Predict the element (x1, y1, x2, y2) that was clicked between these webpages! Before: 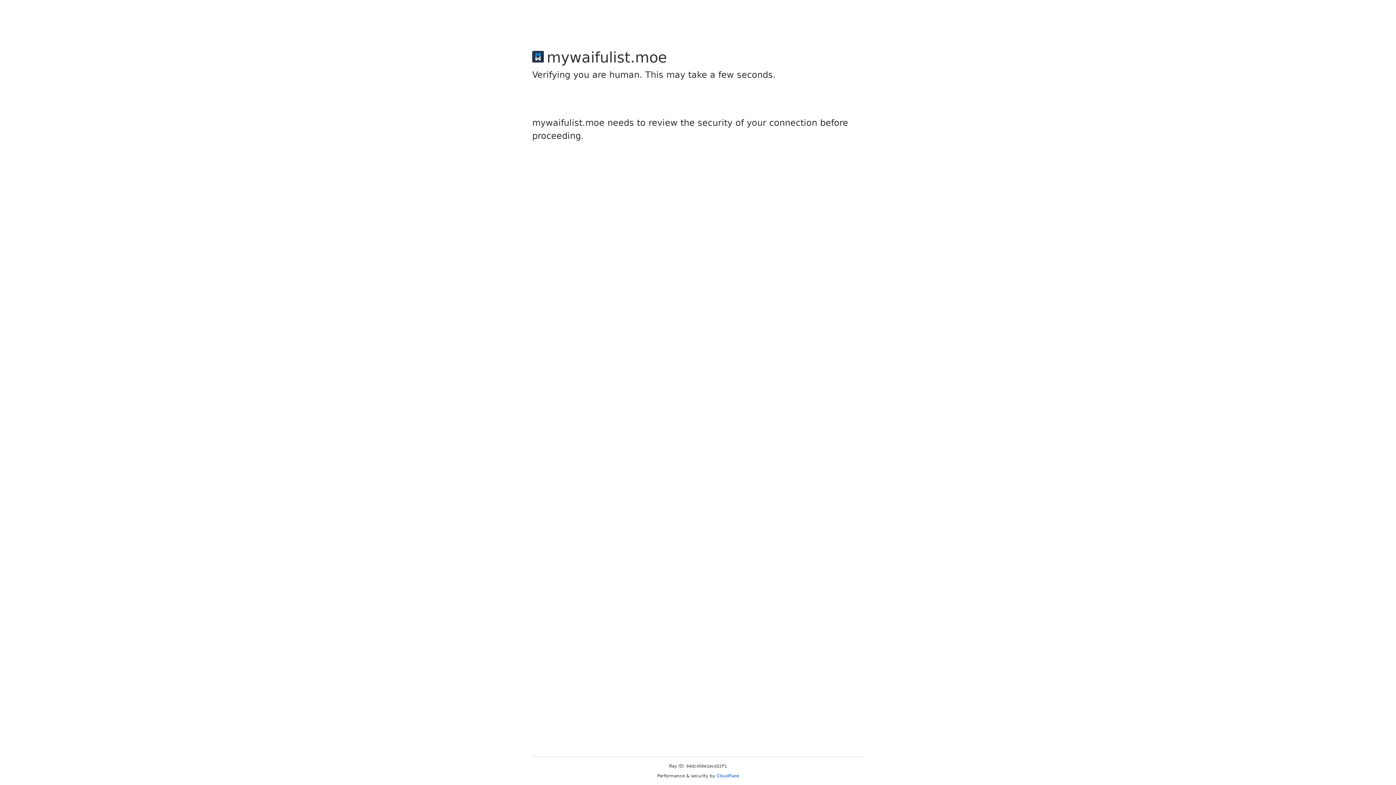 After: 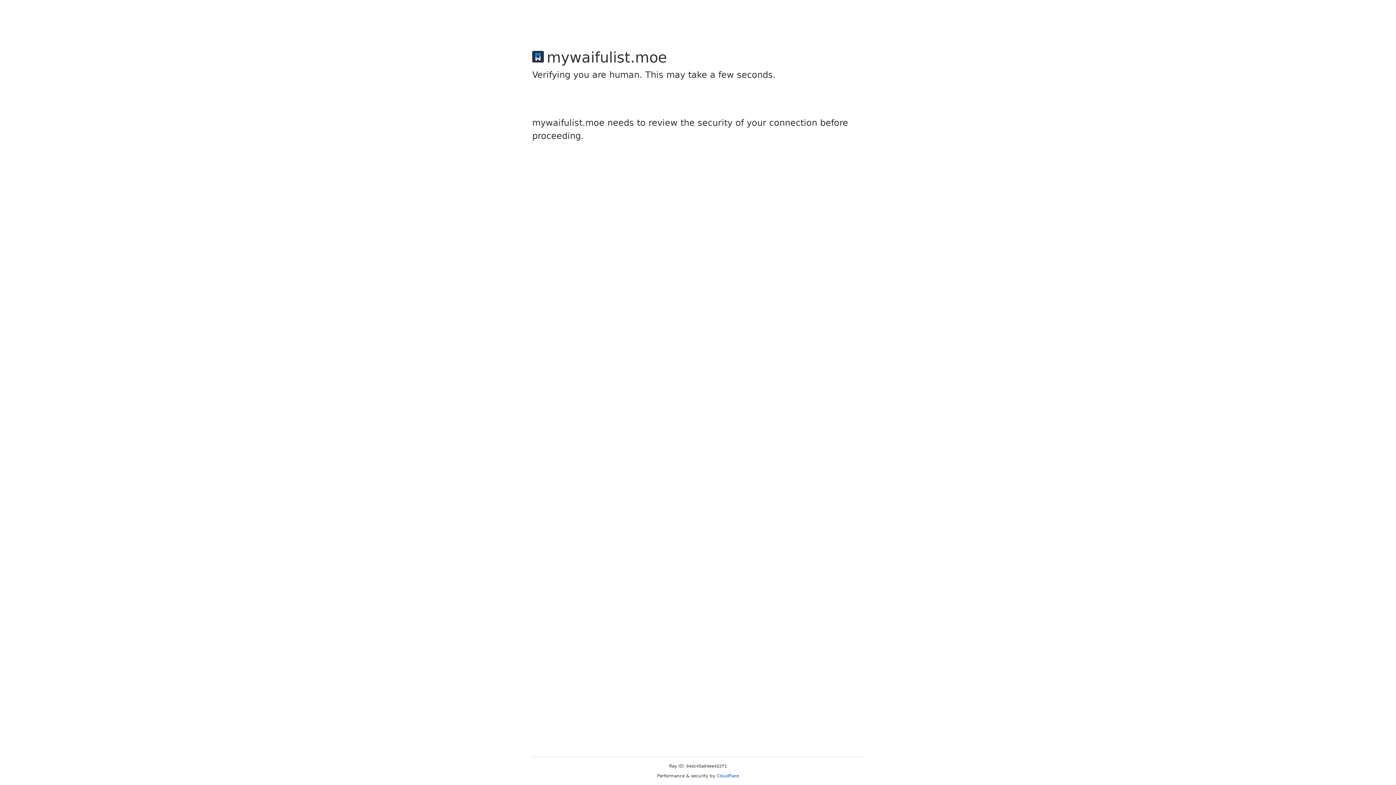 Action: label: Cloudflare bbox: (716, 773, 739, 778)